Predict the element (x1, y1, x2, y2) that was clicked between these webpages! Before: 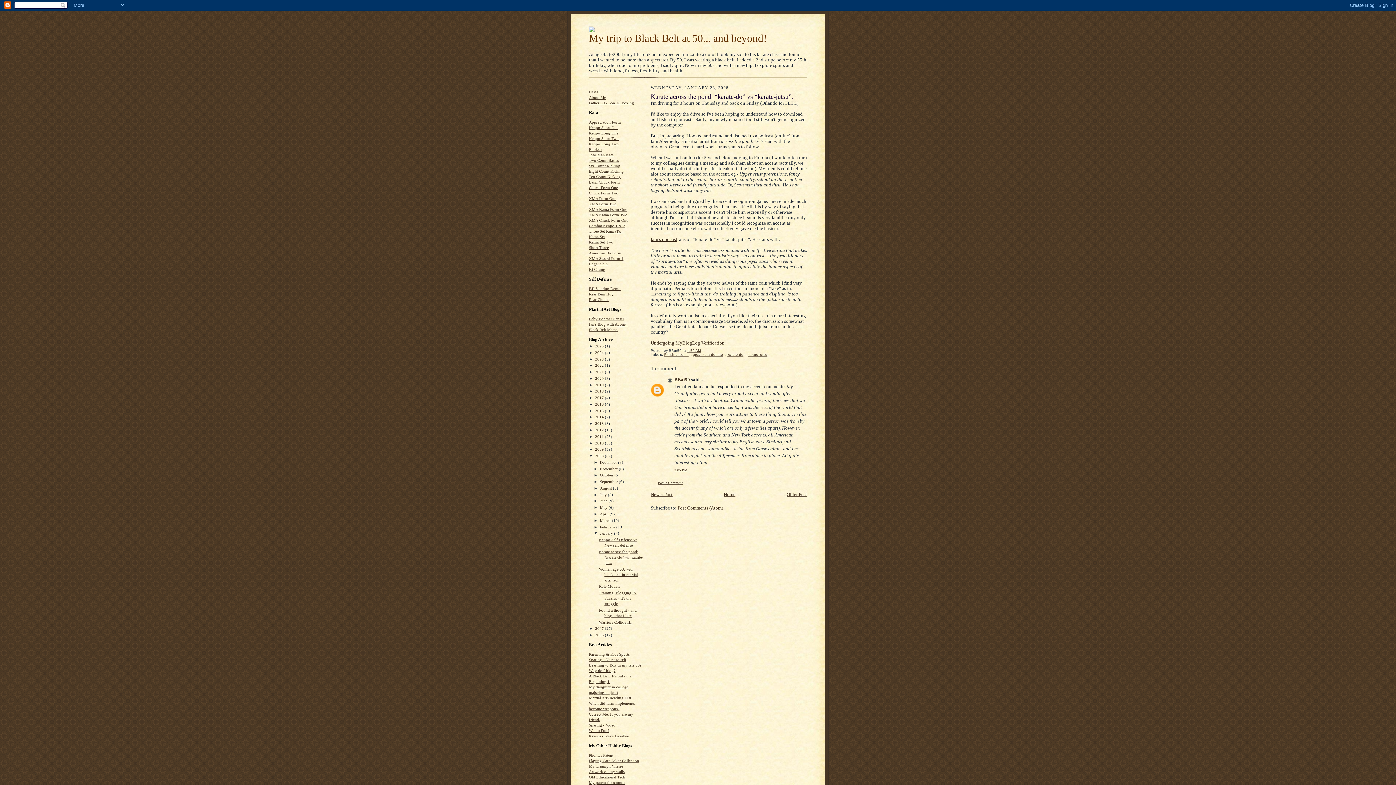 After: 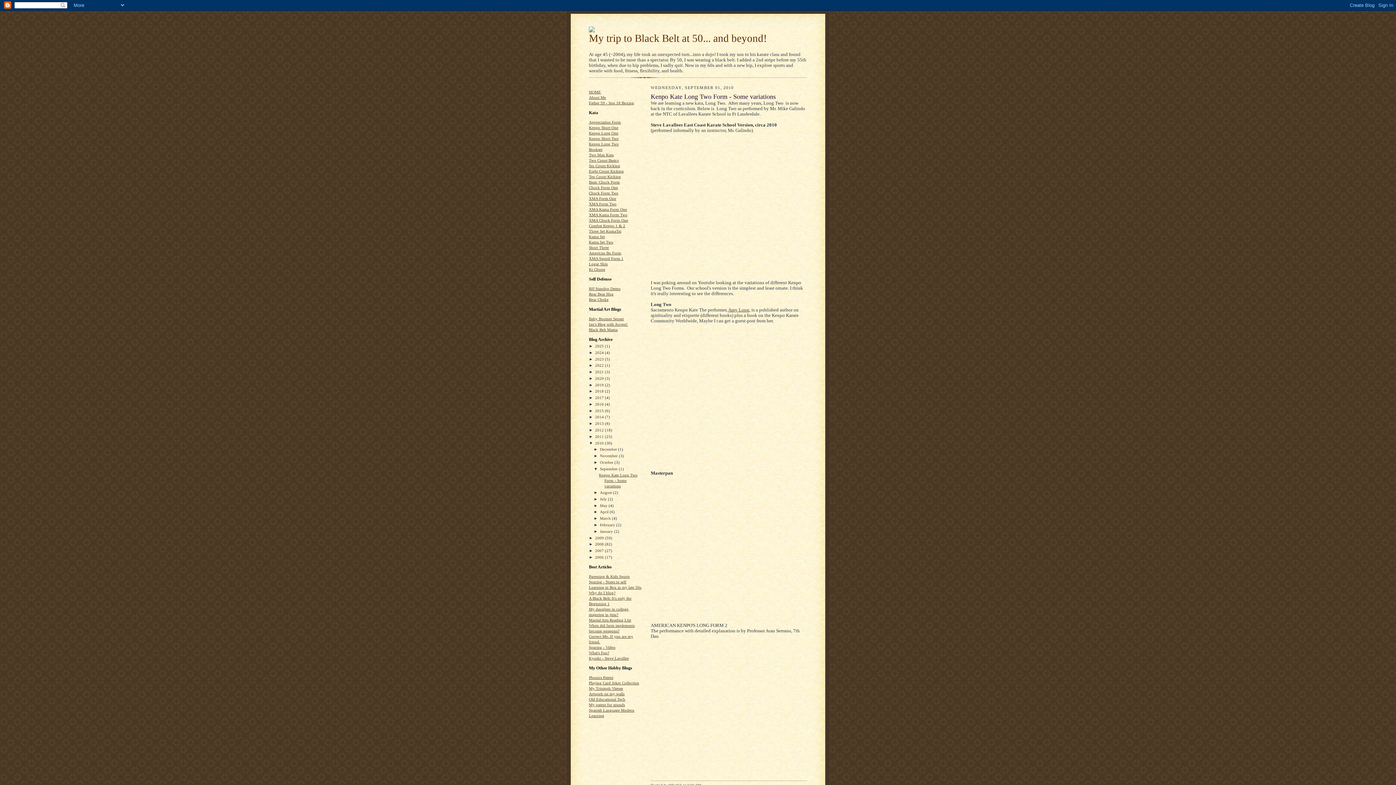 Action: bbox: (589, 141, 618, 146) label: Kenpo Long Two